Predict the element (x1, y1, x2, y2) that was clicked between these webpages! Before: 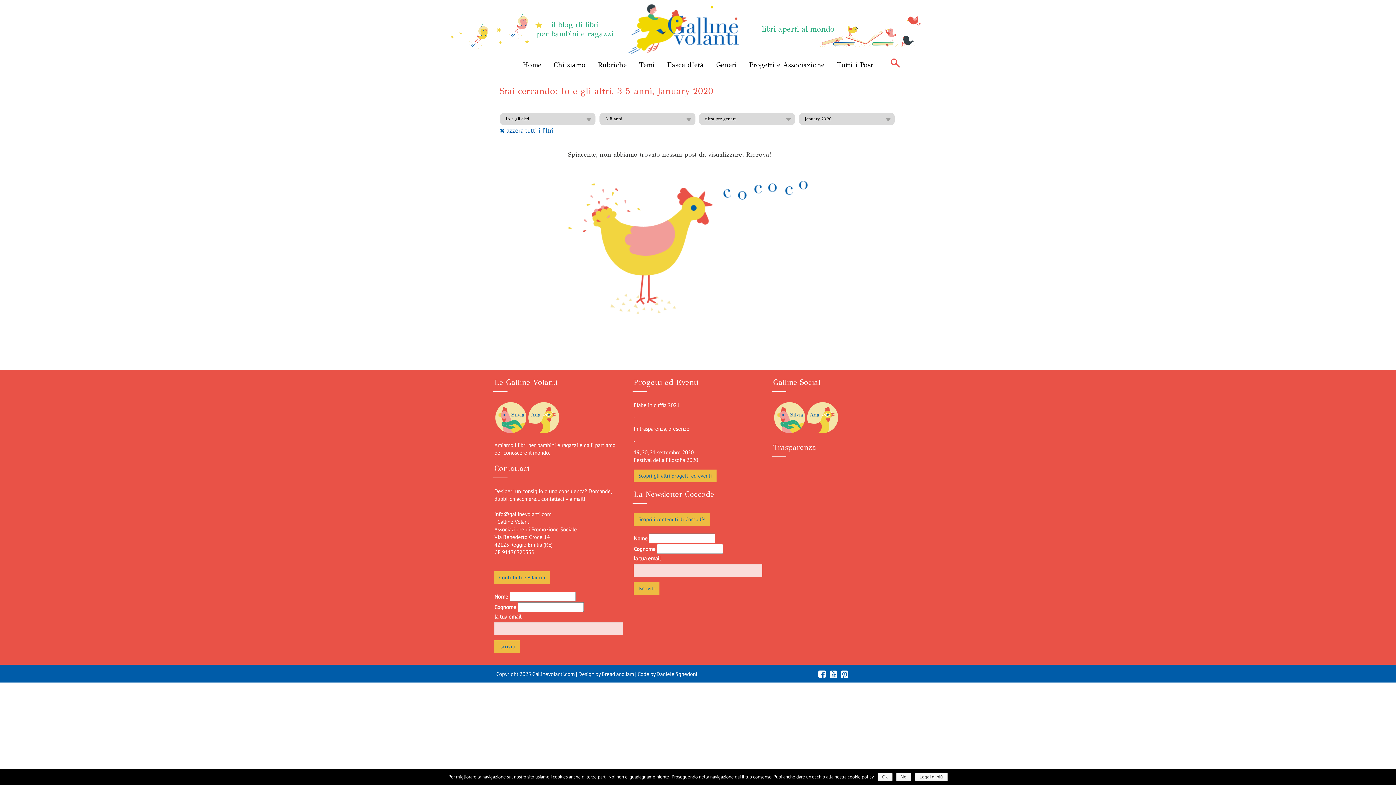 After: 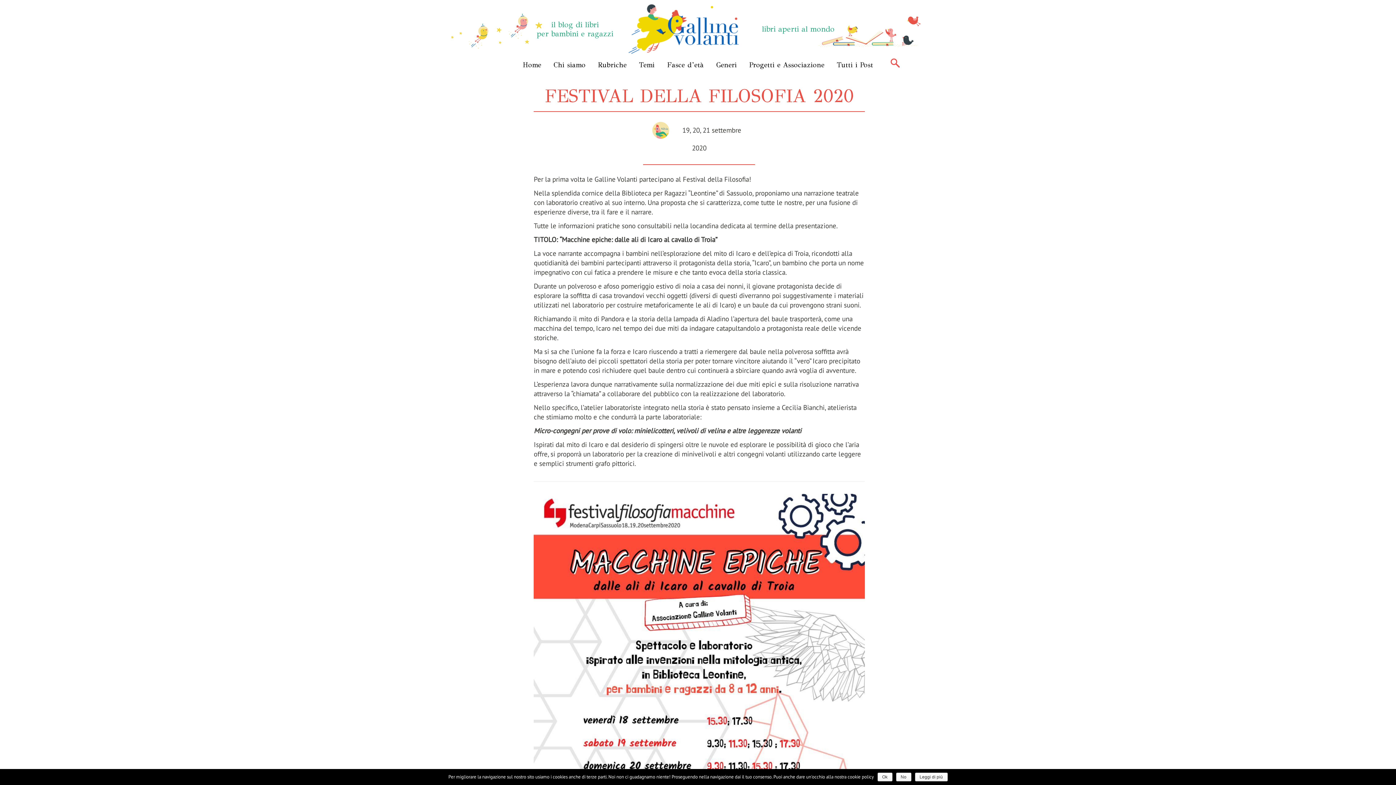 Action: bbox: (633, 456, 698, 463) label: Festival della Filosofia 2020